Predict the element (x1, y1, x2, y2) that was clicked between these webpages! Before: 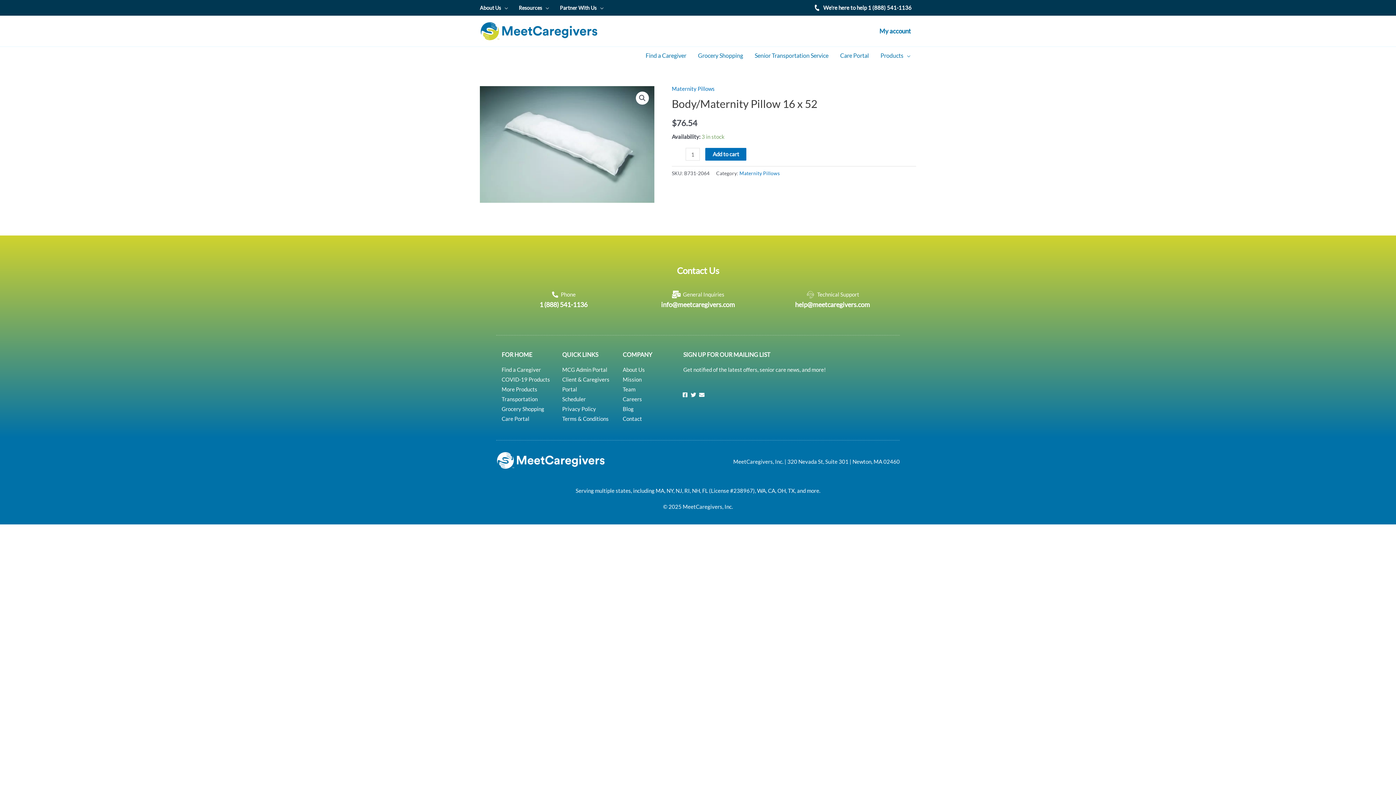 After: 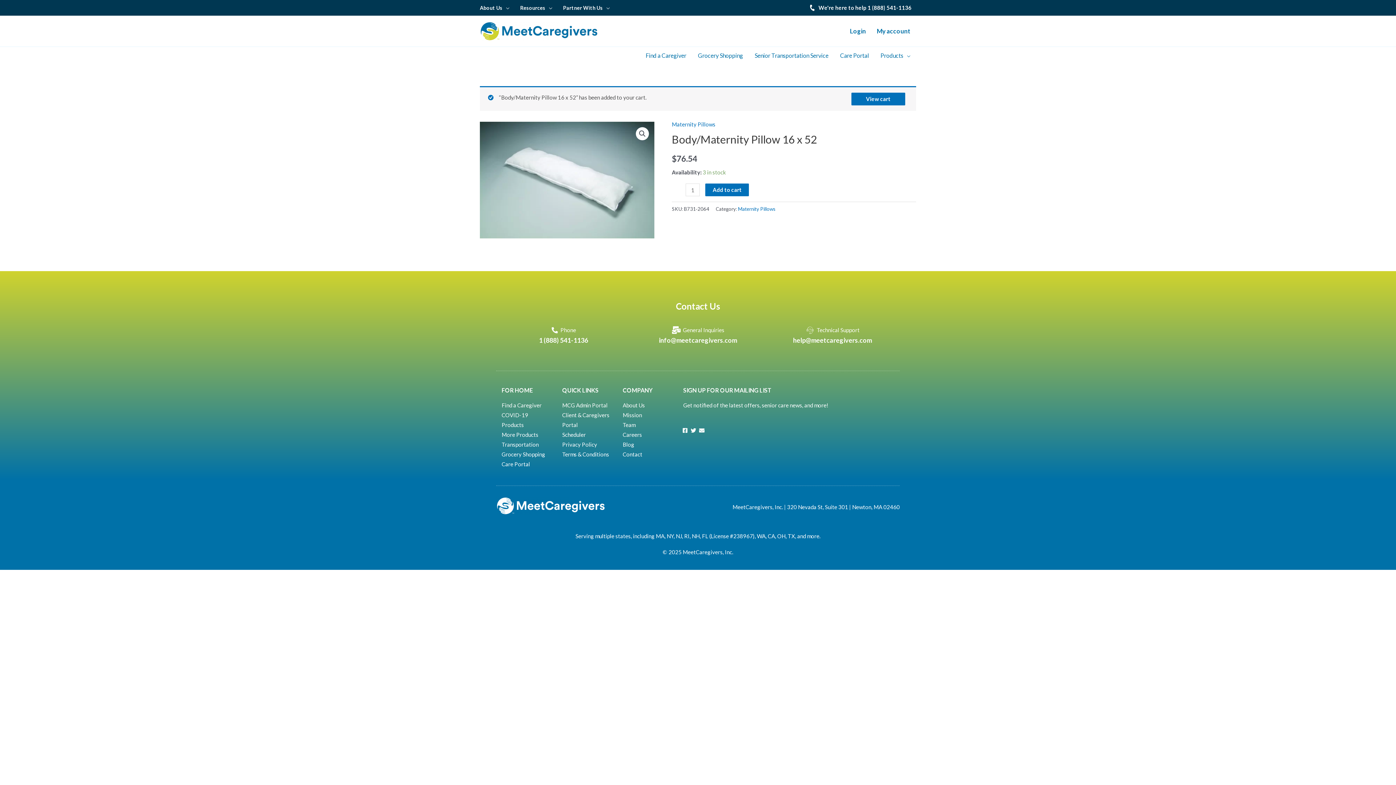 Action: bbox: (705, 148, 746, 160) label: Add to cart